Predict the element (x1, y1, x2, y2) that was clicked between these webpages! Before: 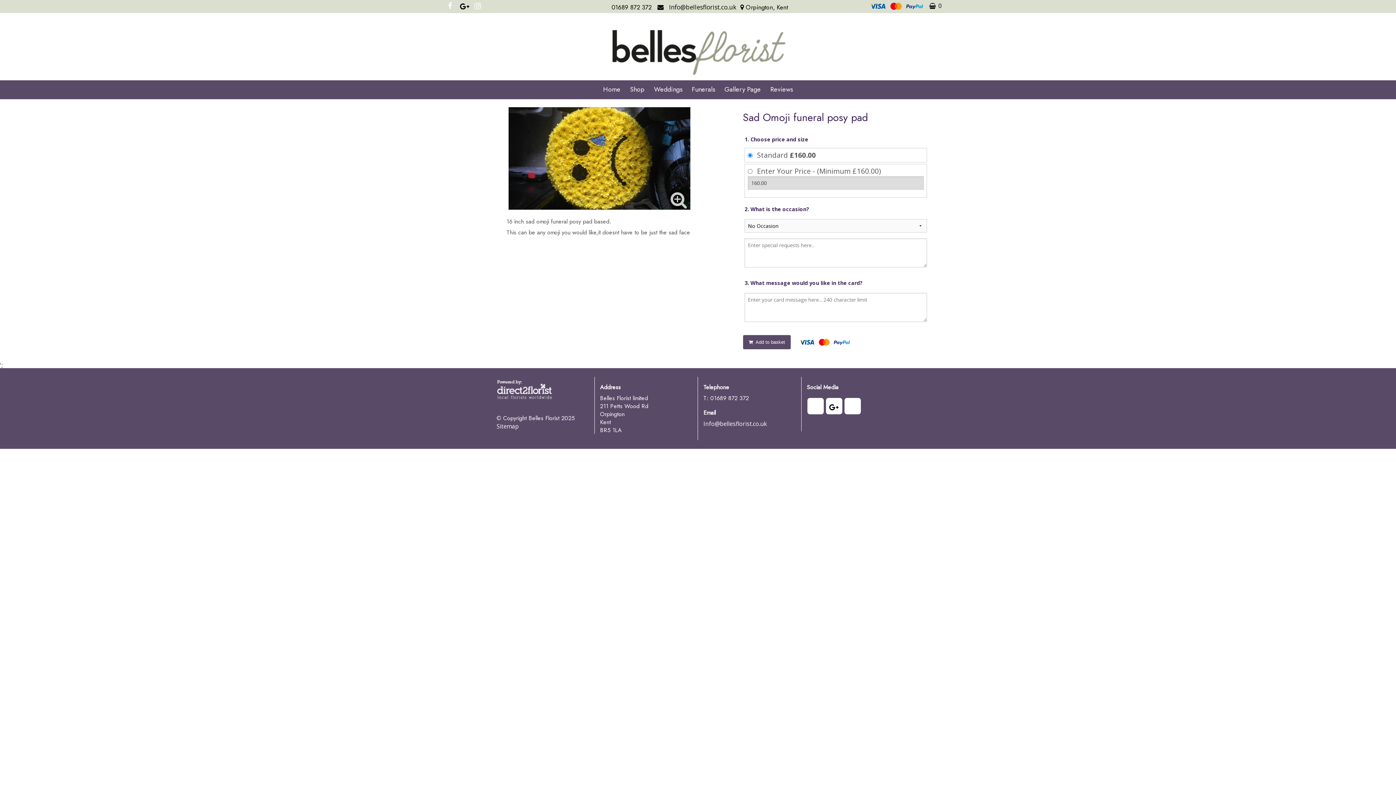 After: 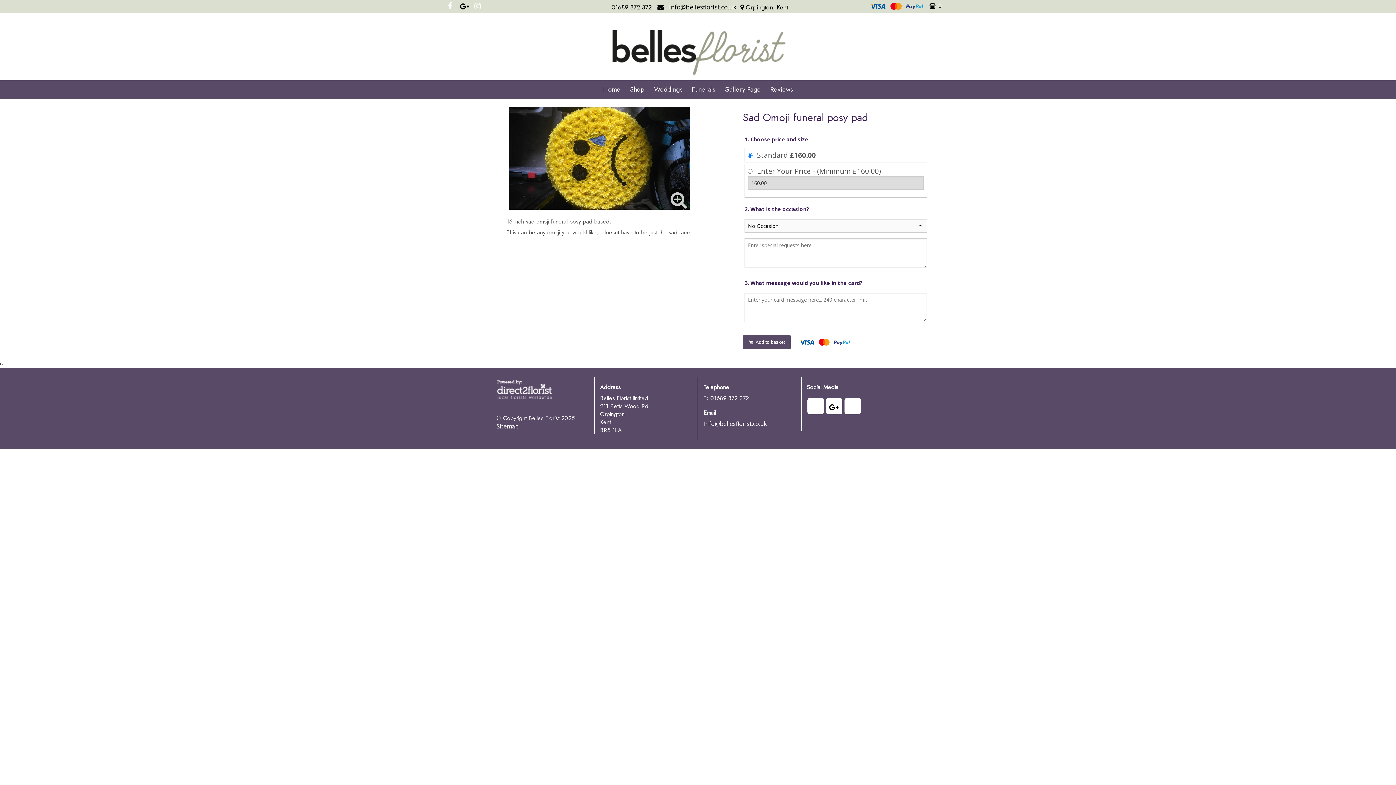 Action: bbox: (472, 0, 482, 11)